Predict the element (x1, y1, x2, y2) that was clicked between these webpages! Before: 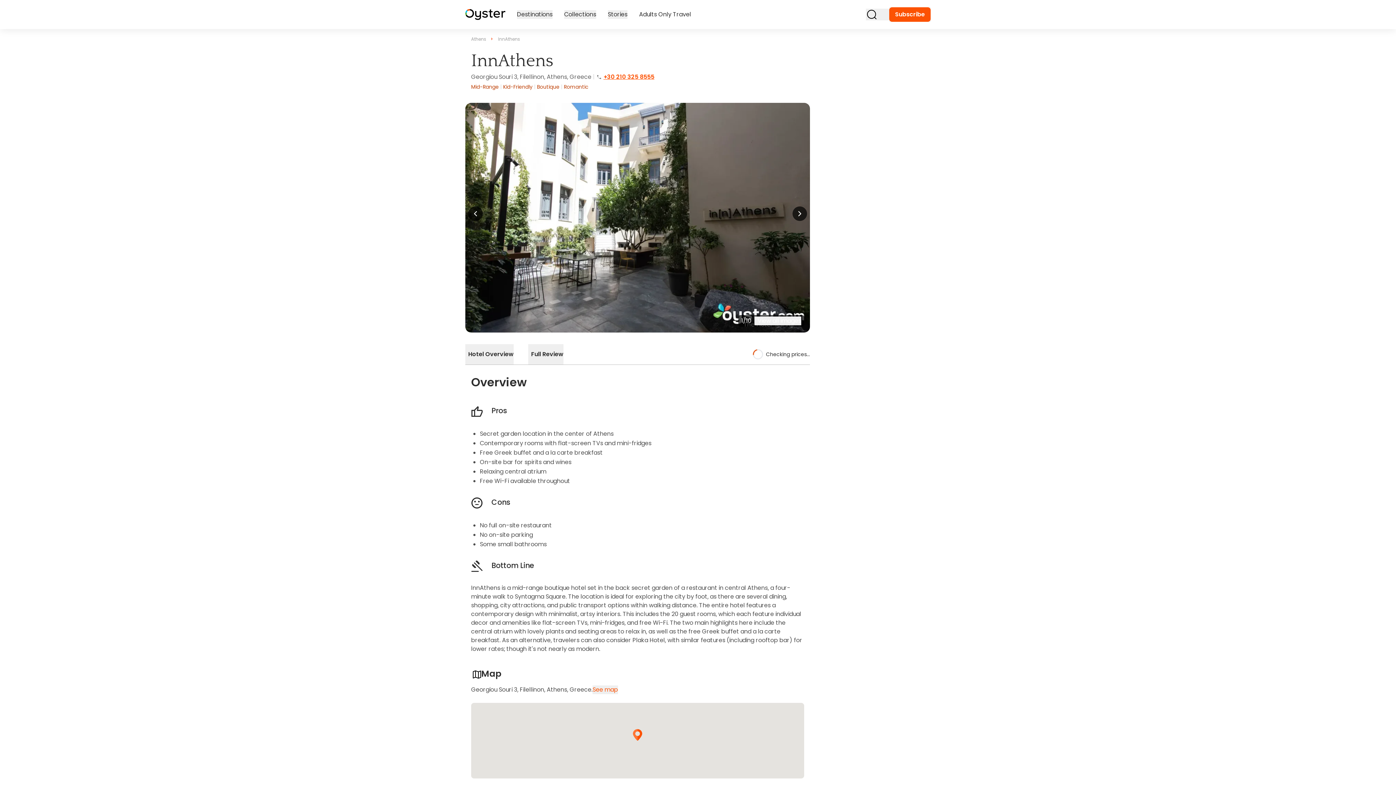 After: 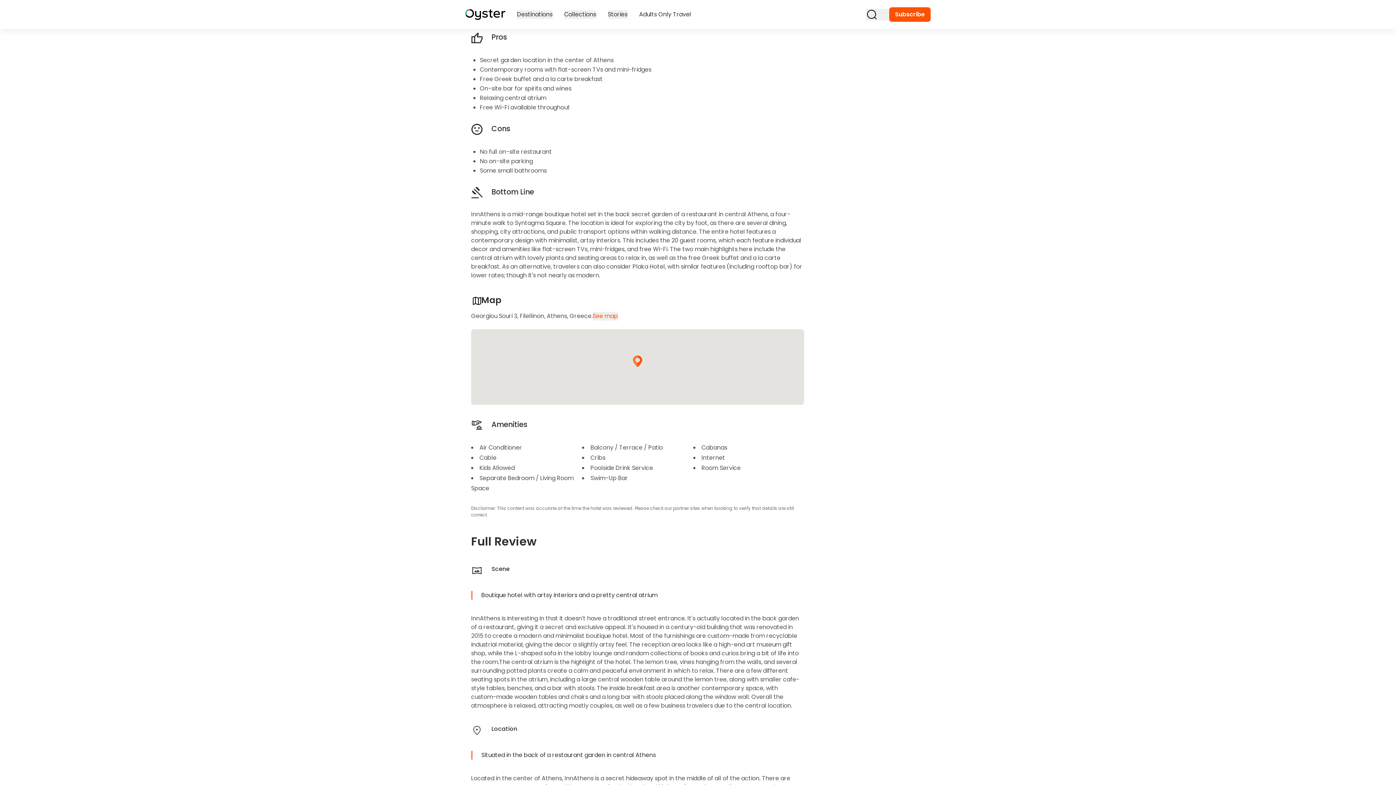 Action: label: Hotel Overview bbox: (465, 344, 513, 364)